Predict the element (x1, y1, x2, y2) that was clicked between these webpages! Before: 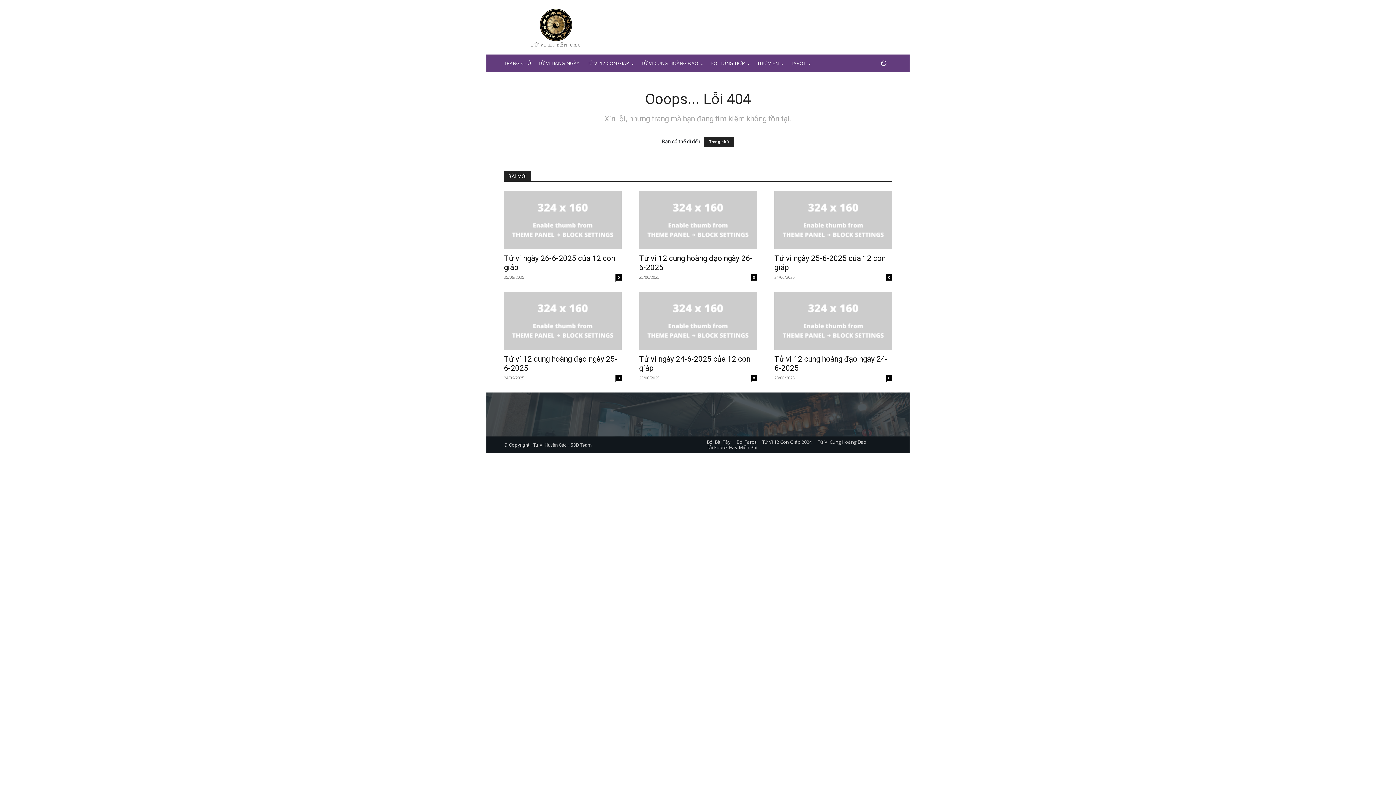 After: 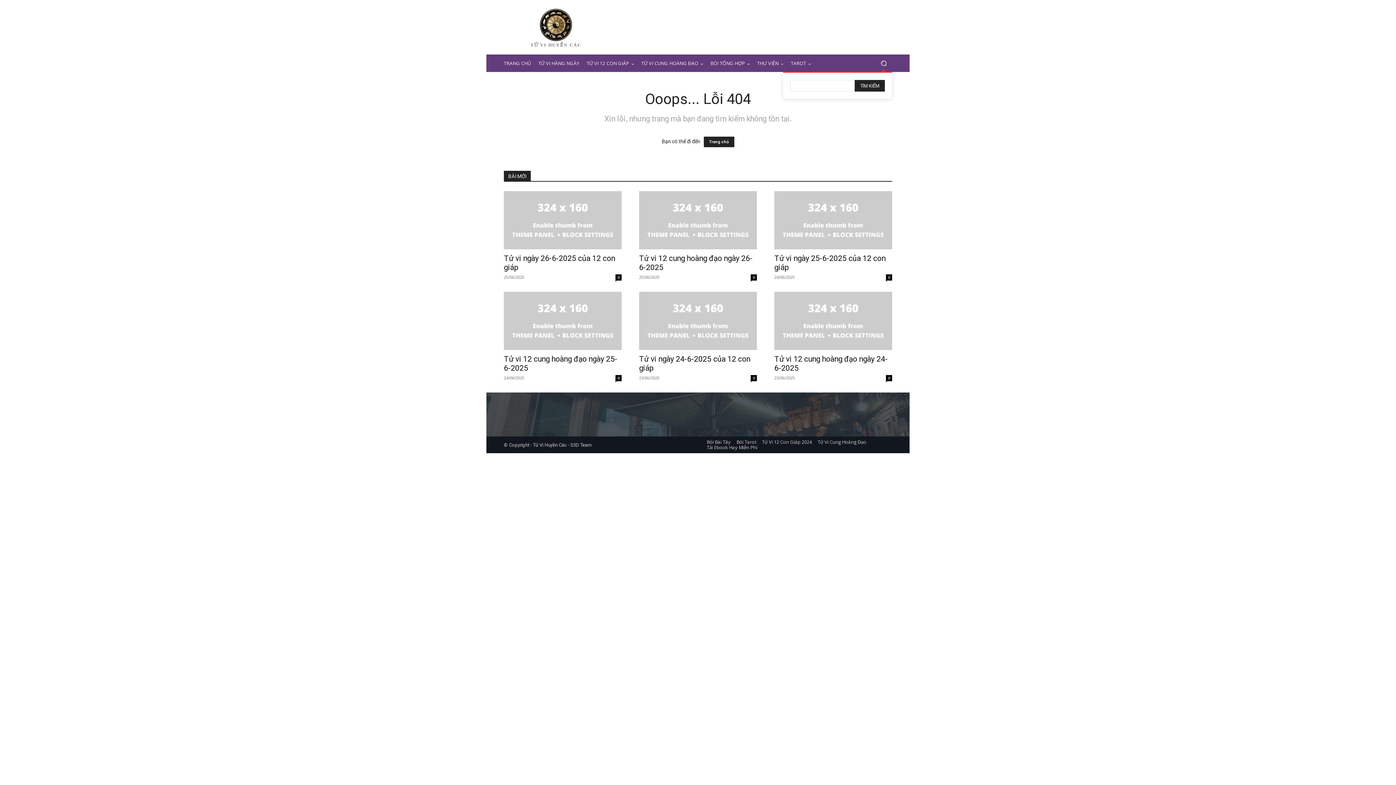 Action: label: Search bbox: (875, 54, 892, 71)